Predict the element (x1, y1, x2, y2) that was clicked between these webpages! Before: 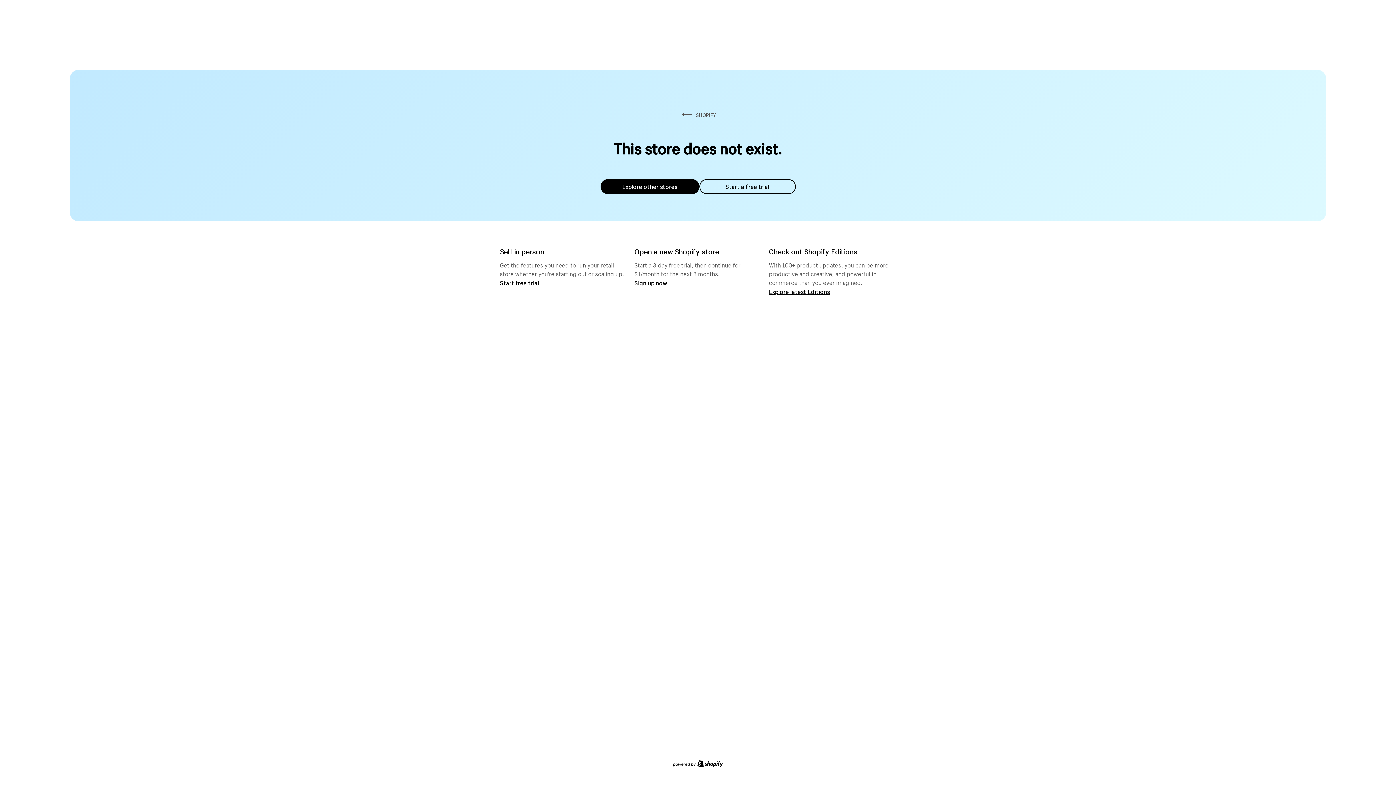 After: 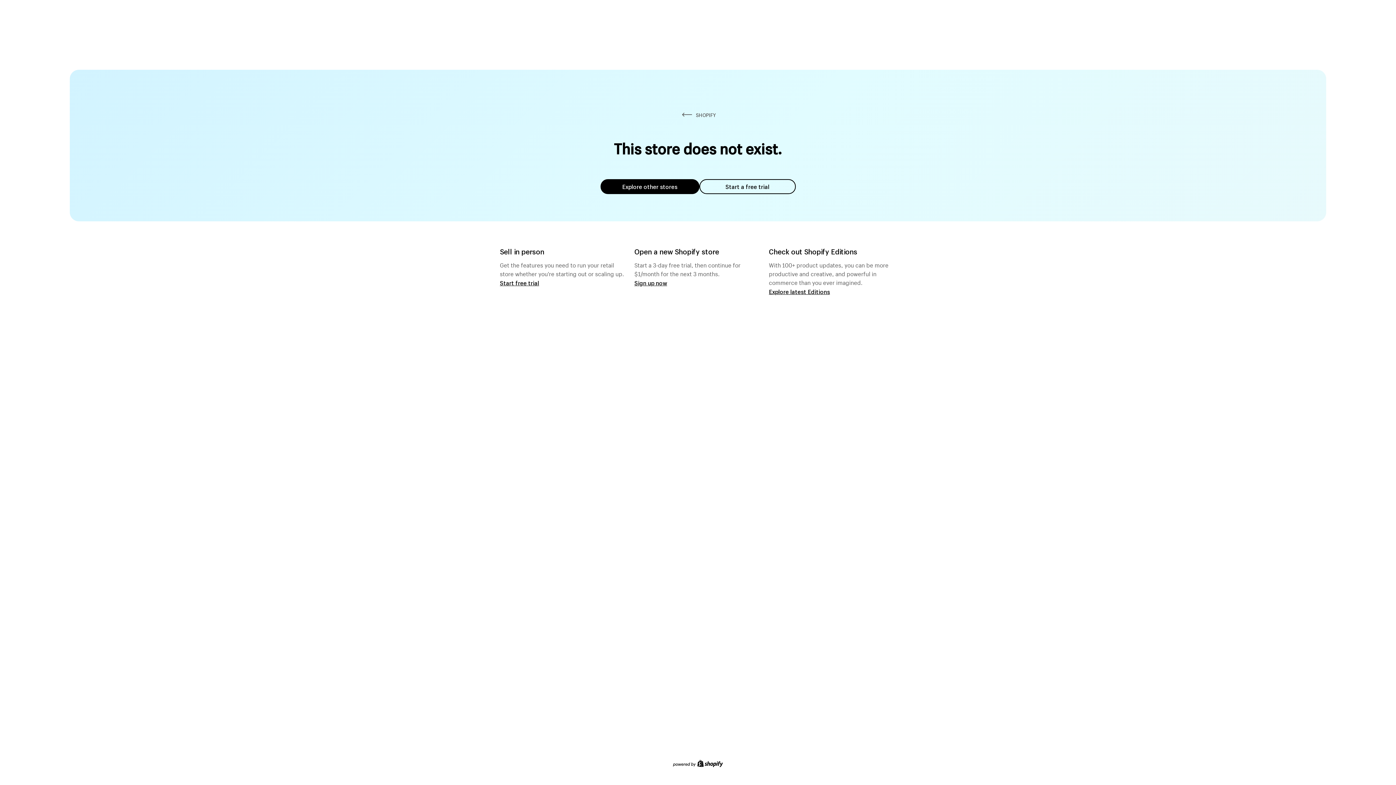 Action: bbox: (600, 179, 699, 194) label: Explore other stores